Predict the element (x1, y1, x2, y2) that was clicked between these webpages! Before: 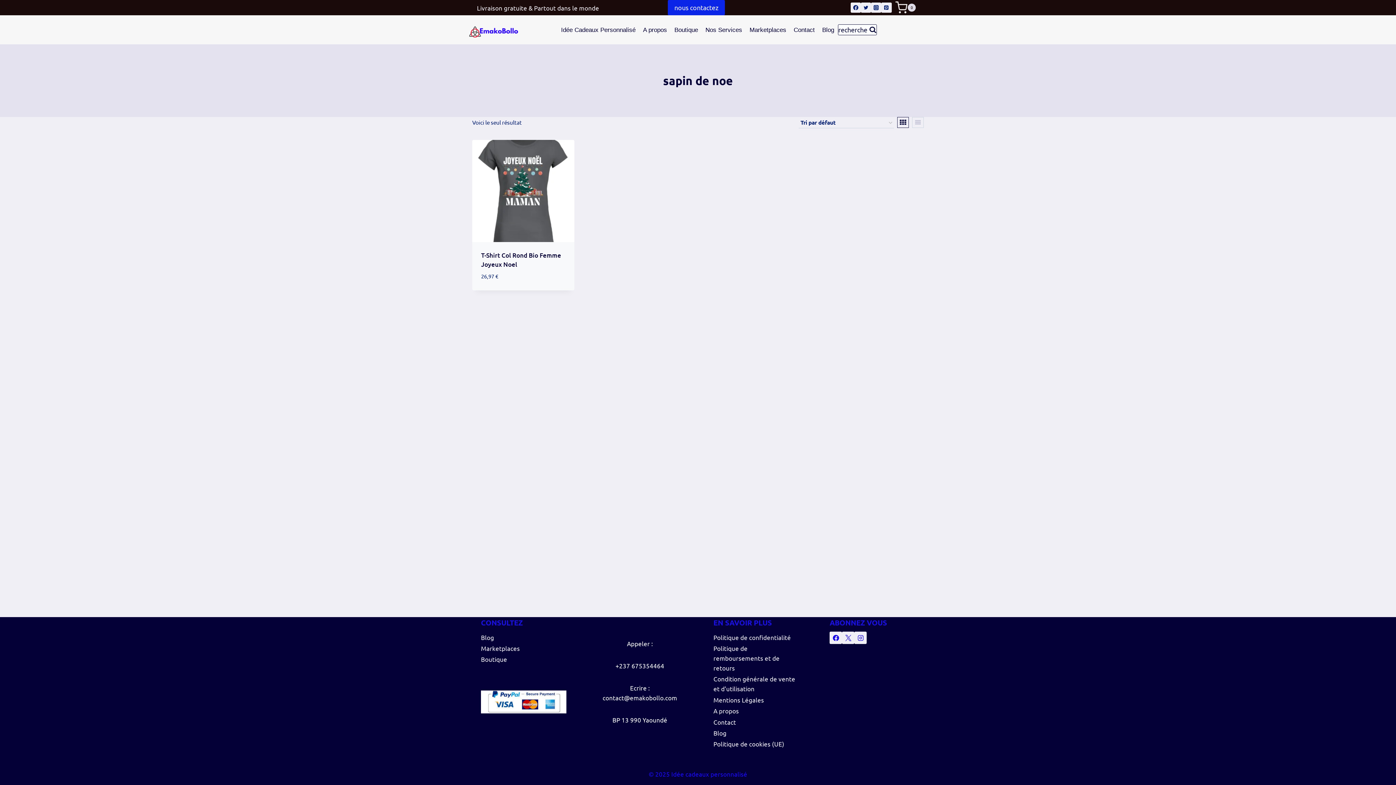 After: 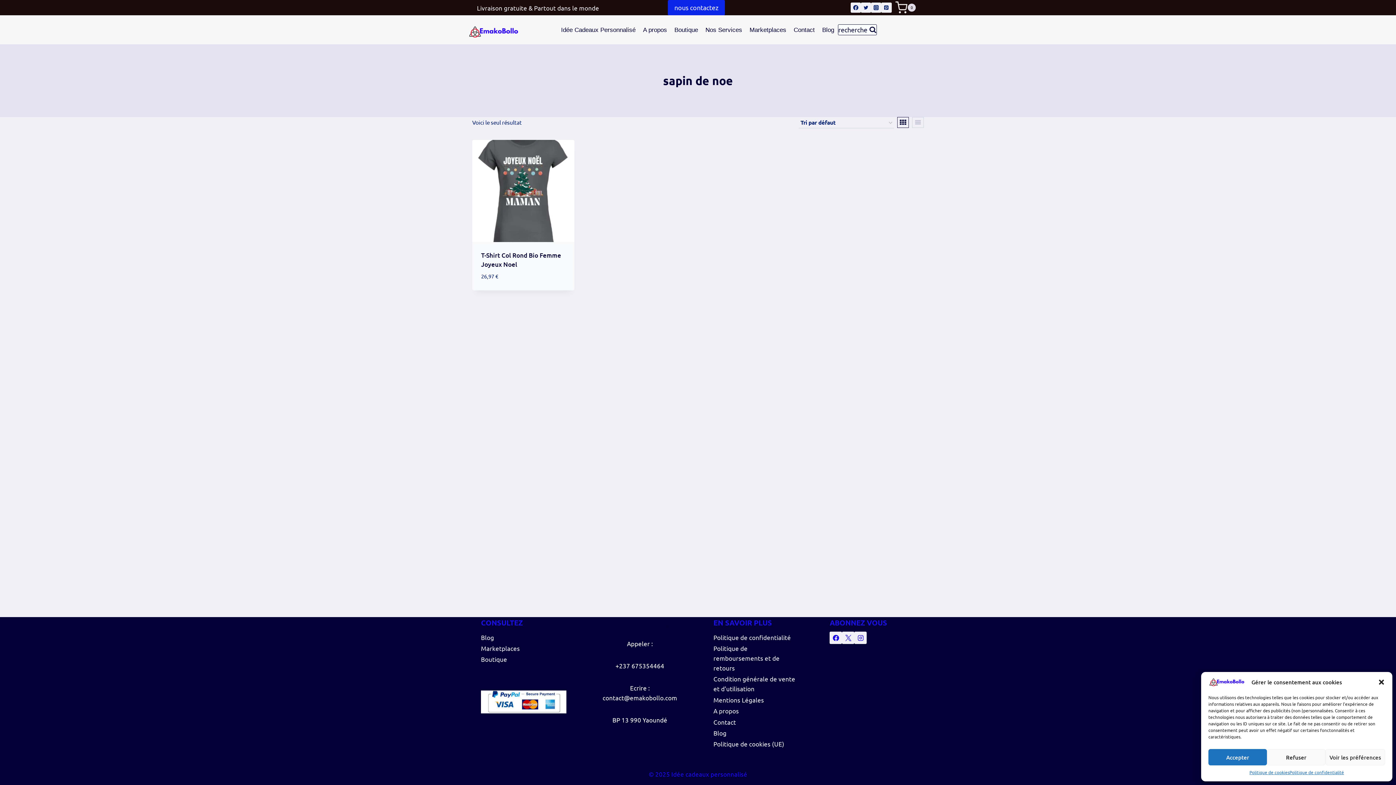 Action: bbox: (854, 632, 867, 644) label: Instagram